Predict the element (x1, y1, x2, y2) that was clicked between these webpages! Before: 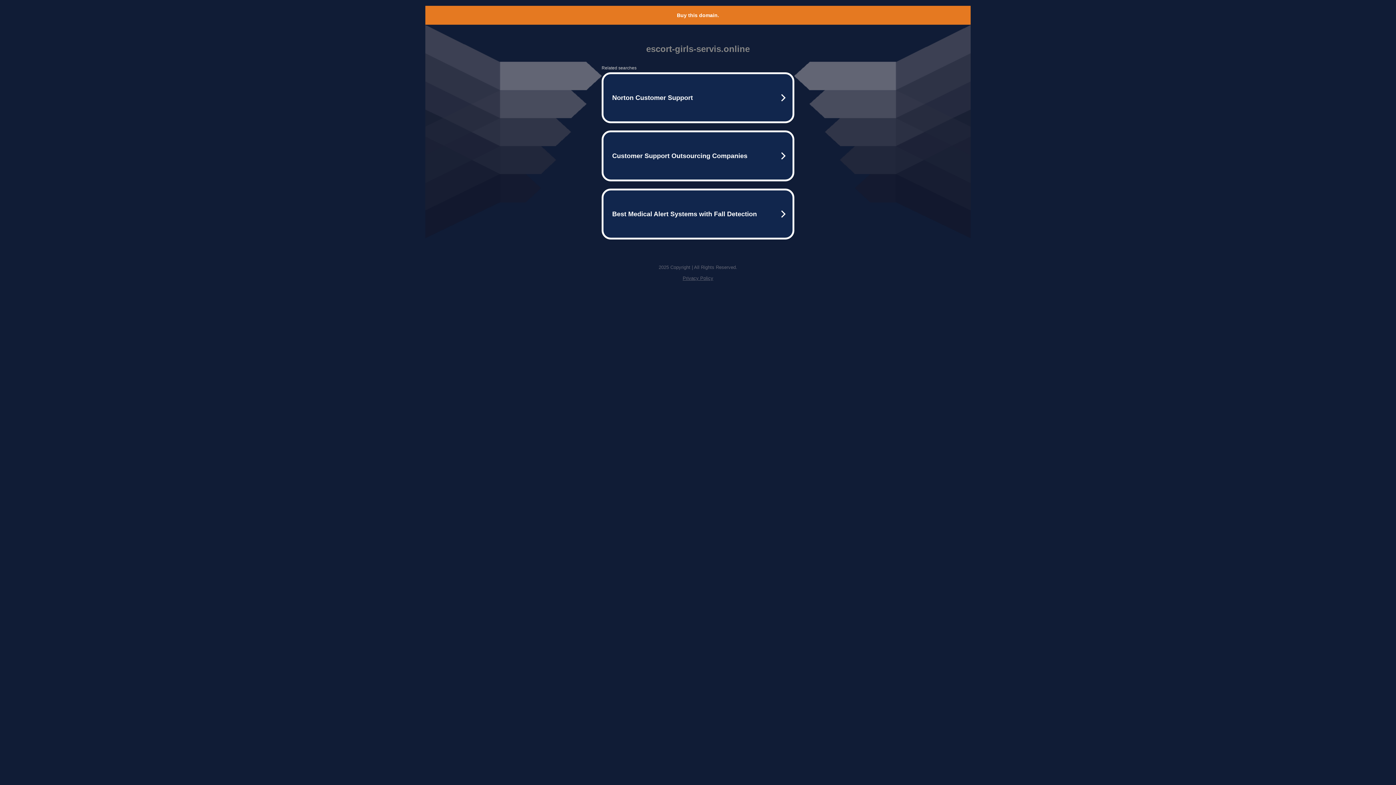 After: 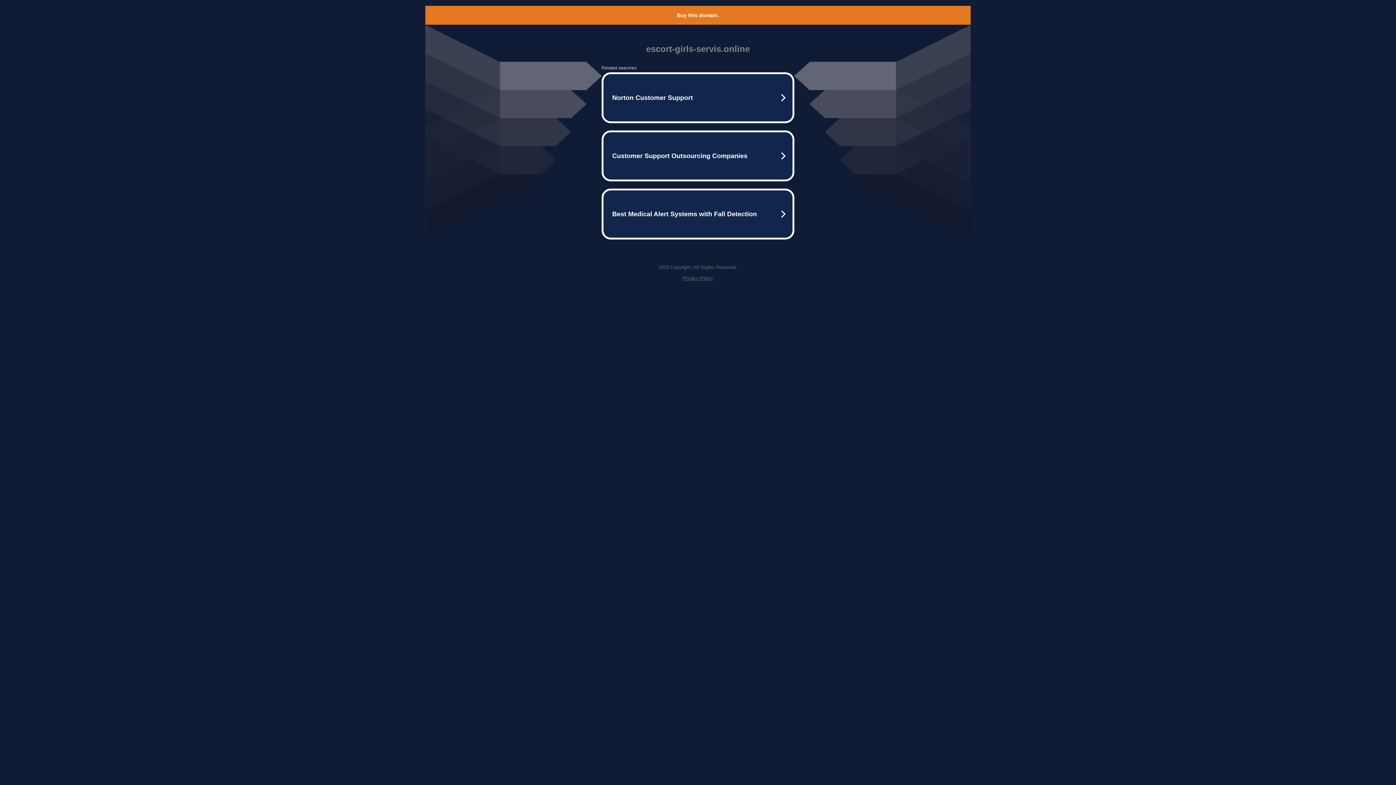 Action: bbox: (677, 12, 719, 18) label: Buy this domain.